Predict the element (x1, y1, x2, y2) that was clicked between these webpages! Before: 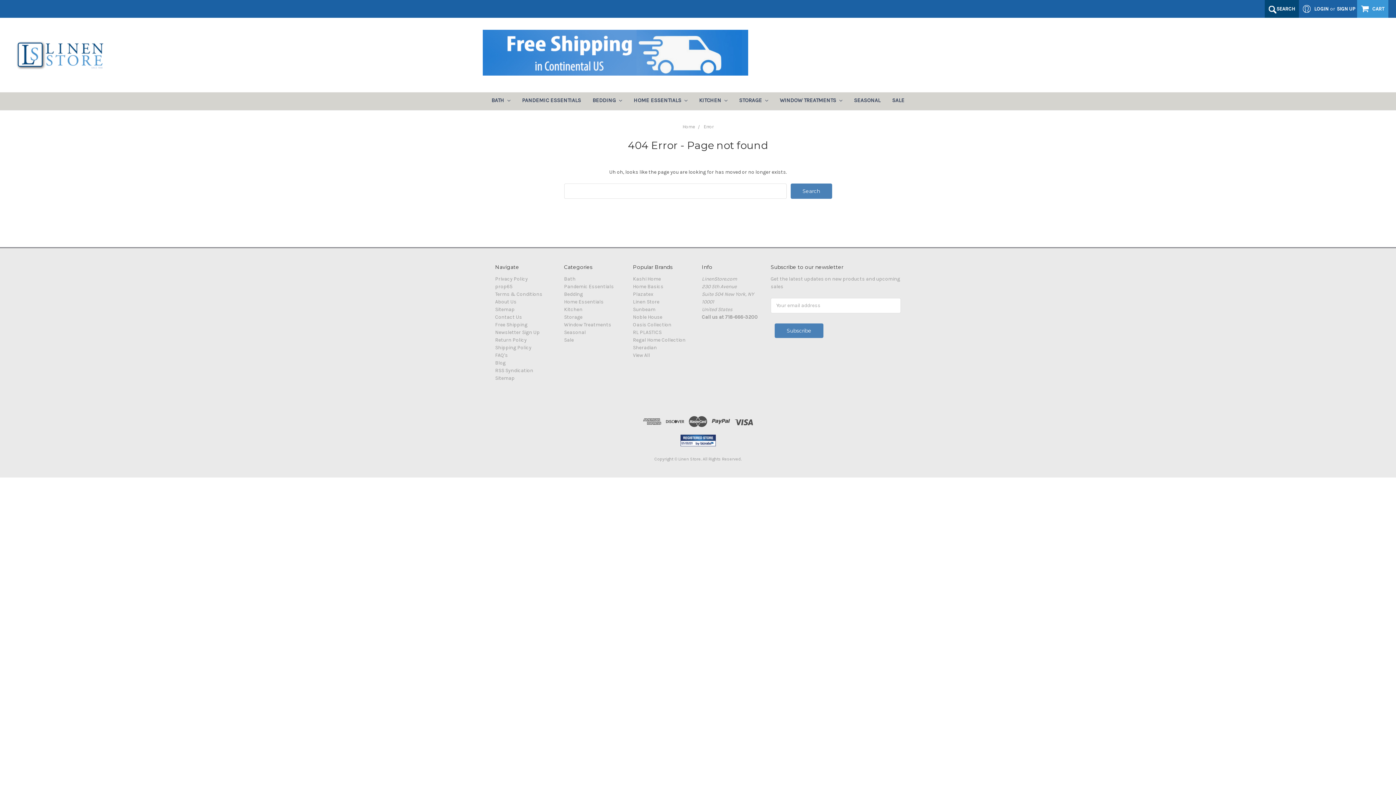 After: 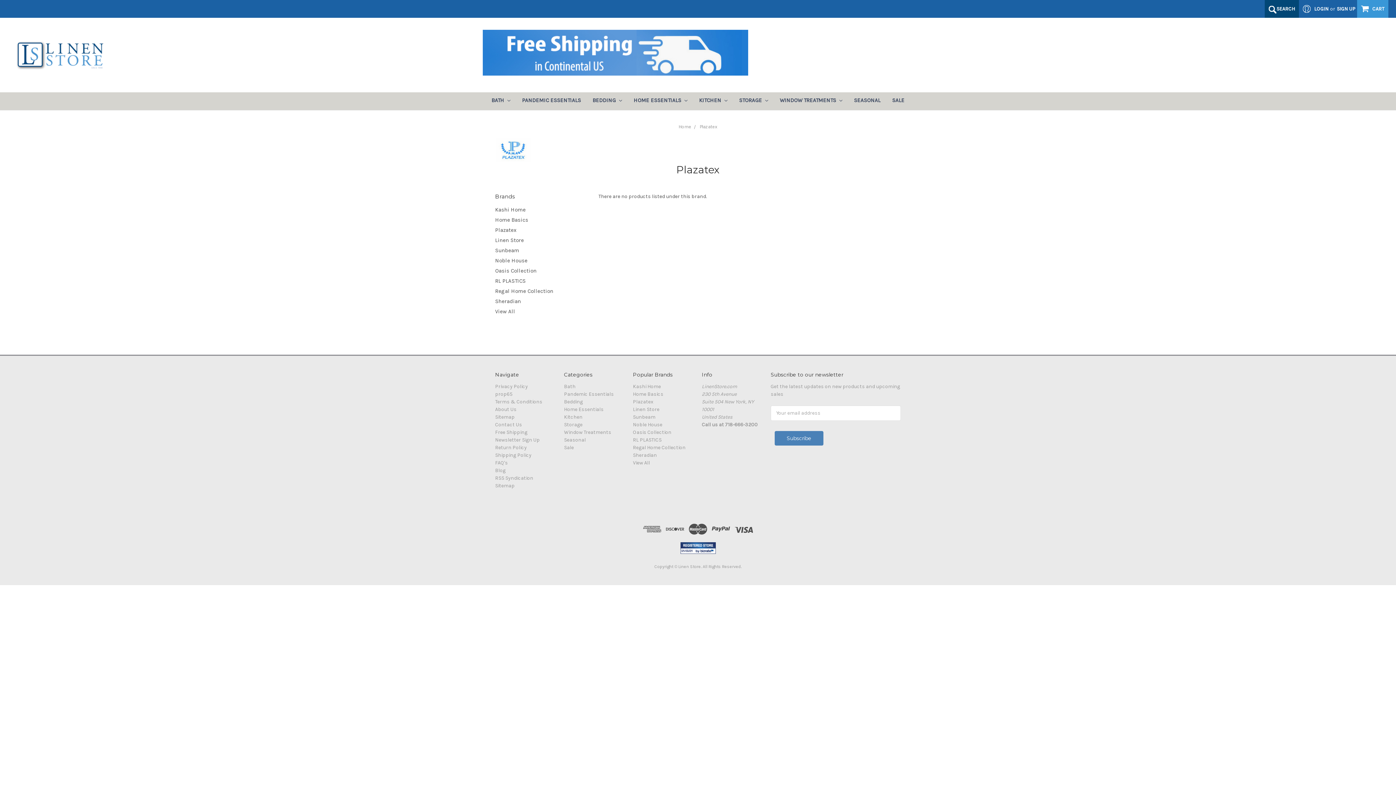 Action: bbox: (633, 291, 653, 297) label: Plazatex